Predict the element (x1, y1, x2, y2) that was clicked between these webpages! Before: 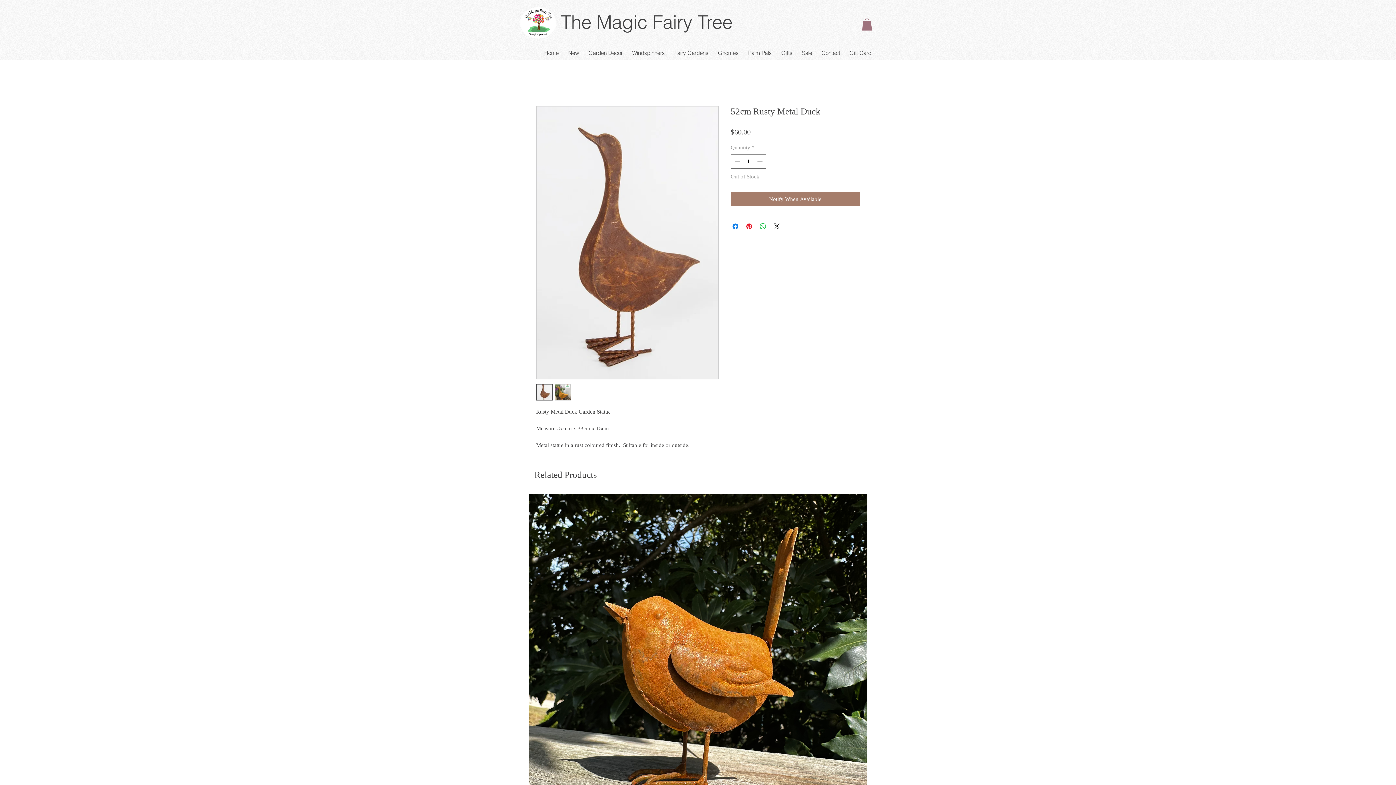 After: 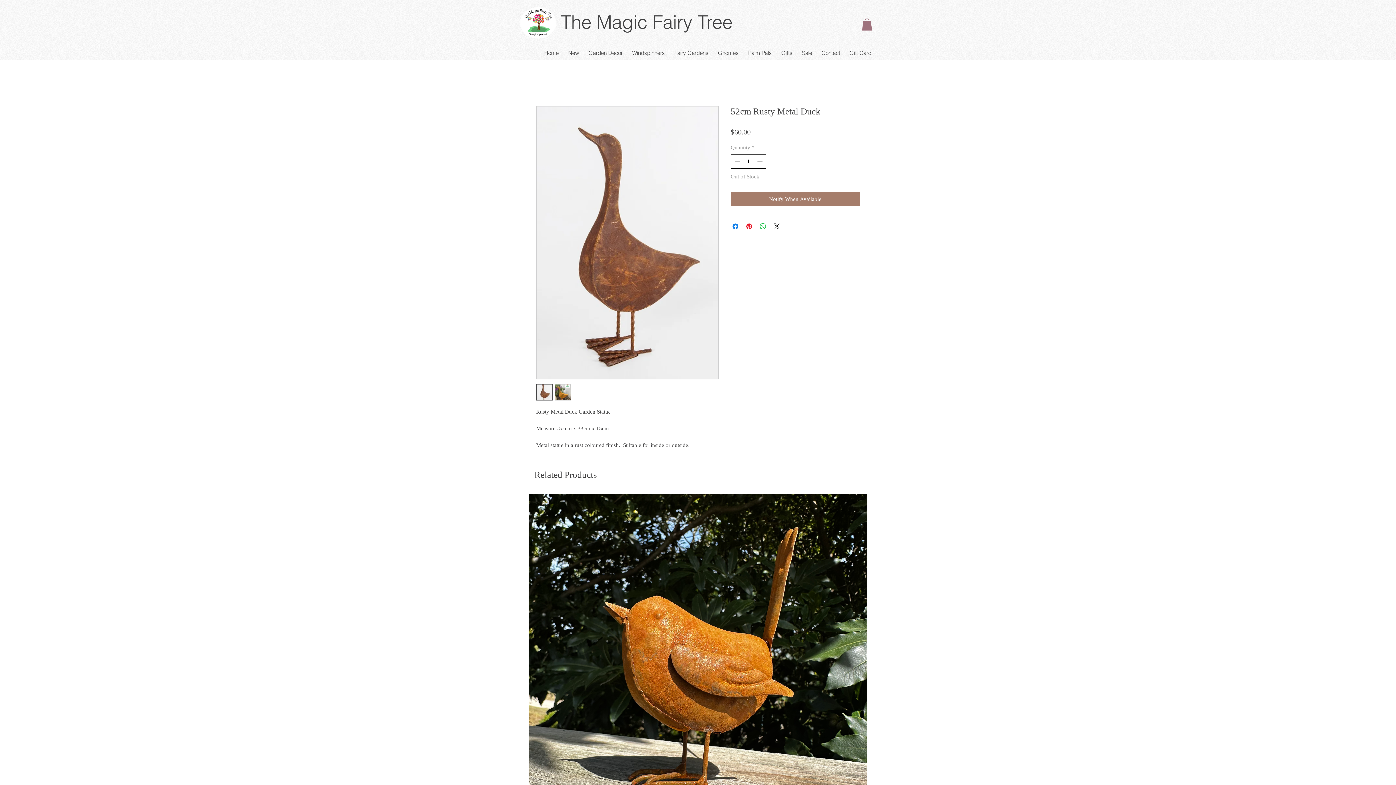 Action: bbox: (755, 155, 765, 168)